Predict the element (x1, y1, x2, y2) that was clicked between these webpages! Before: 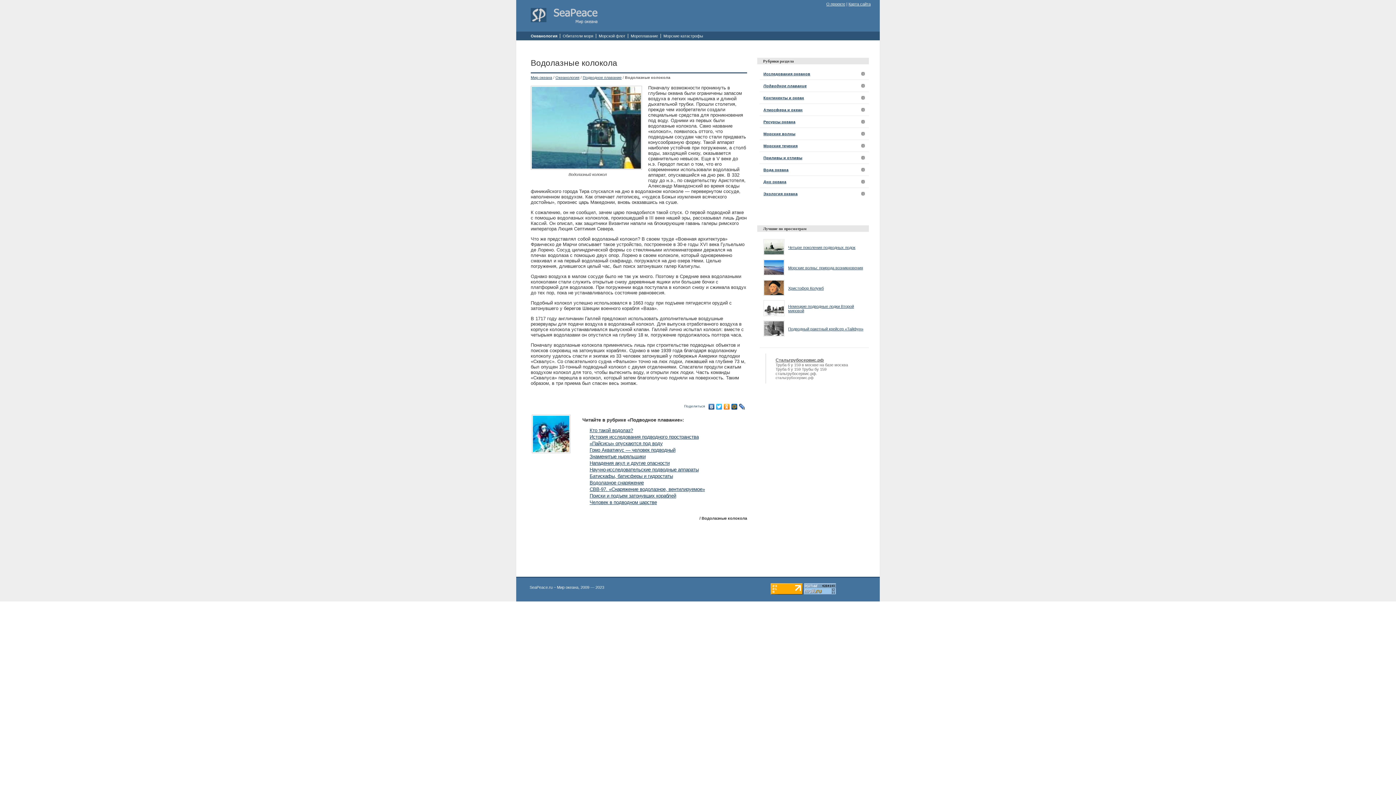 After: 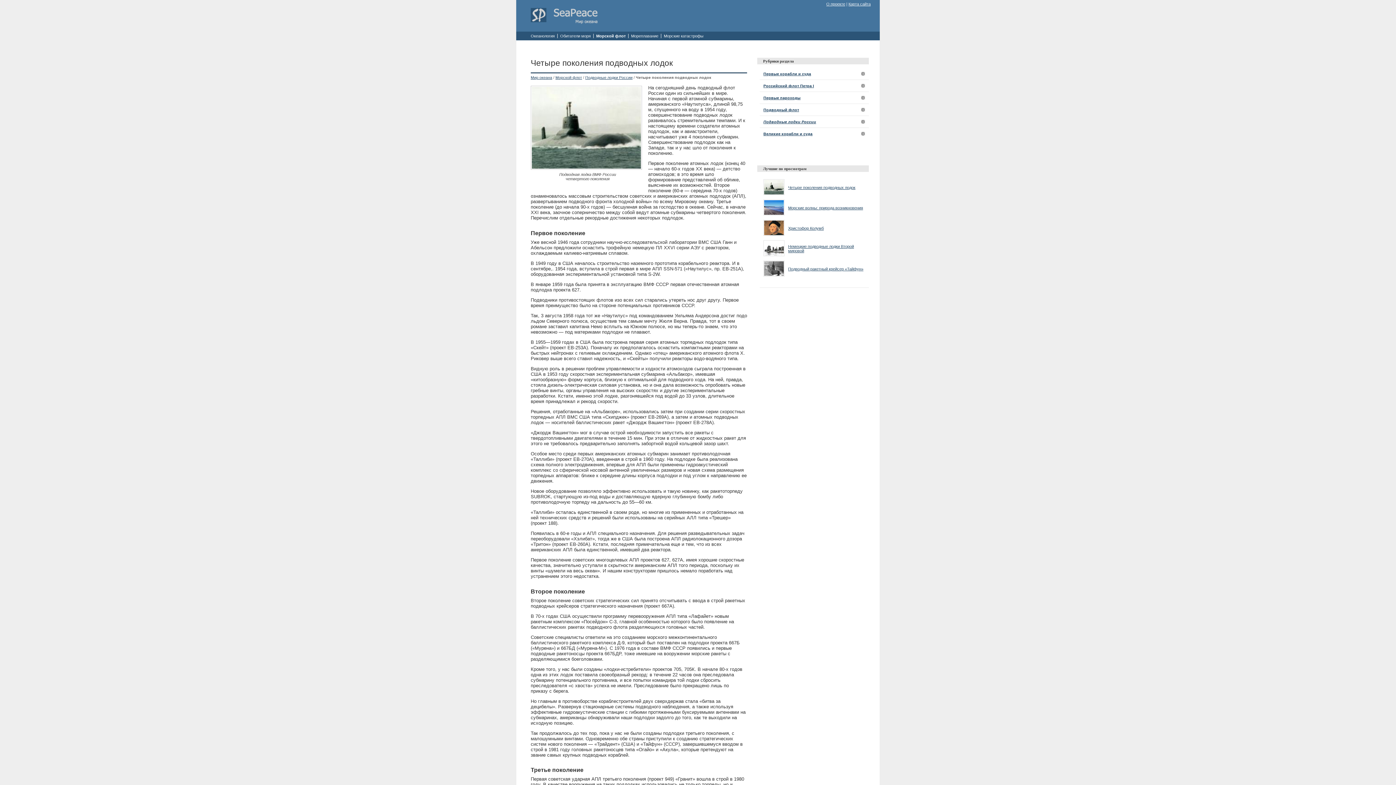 Action: bbox: (788, 245, 855, 249) label: Четыре поколения подводных лодок